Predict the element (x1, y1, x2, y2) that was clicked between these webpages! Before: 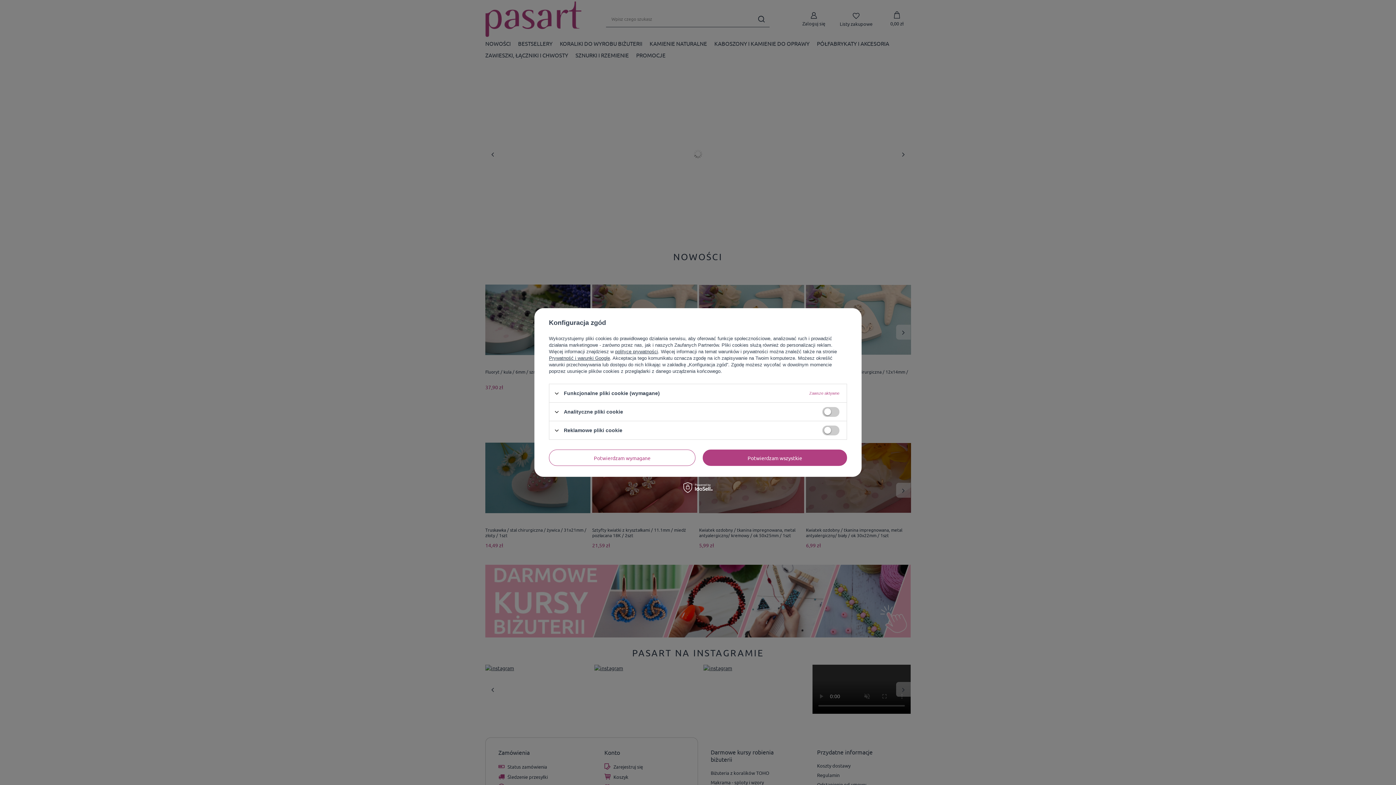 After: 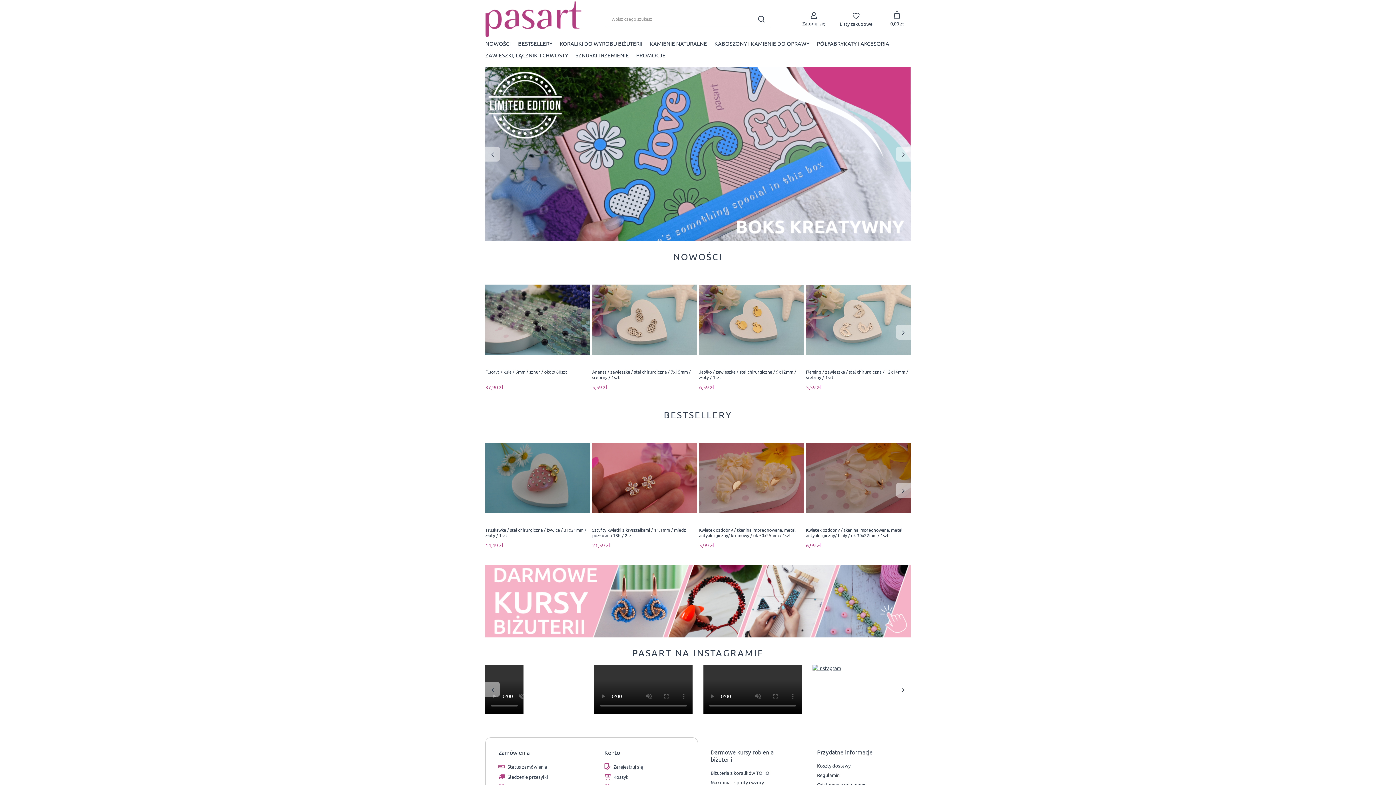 Action: bbox: (702, 449, 847, 466) label: Potwierdzam wszystkie